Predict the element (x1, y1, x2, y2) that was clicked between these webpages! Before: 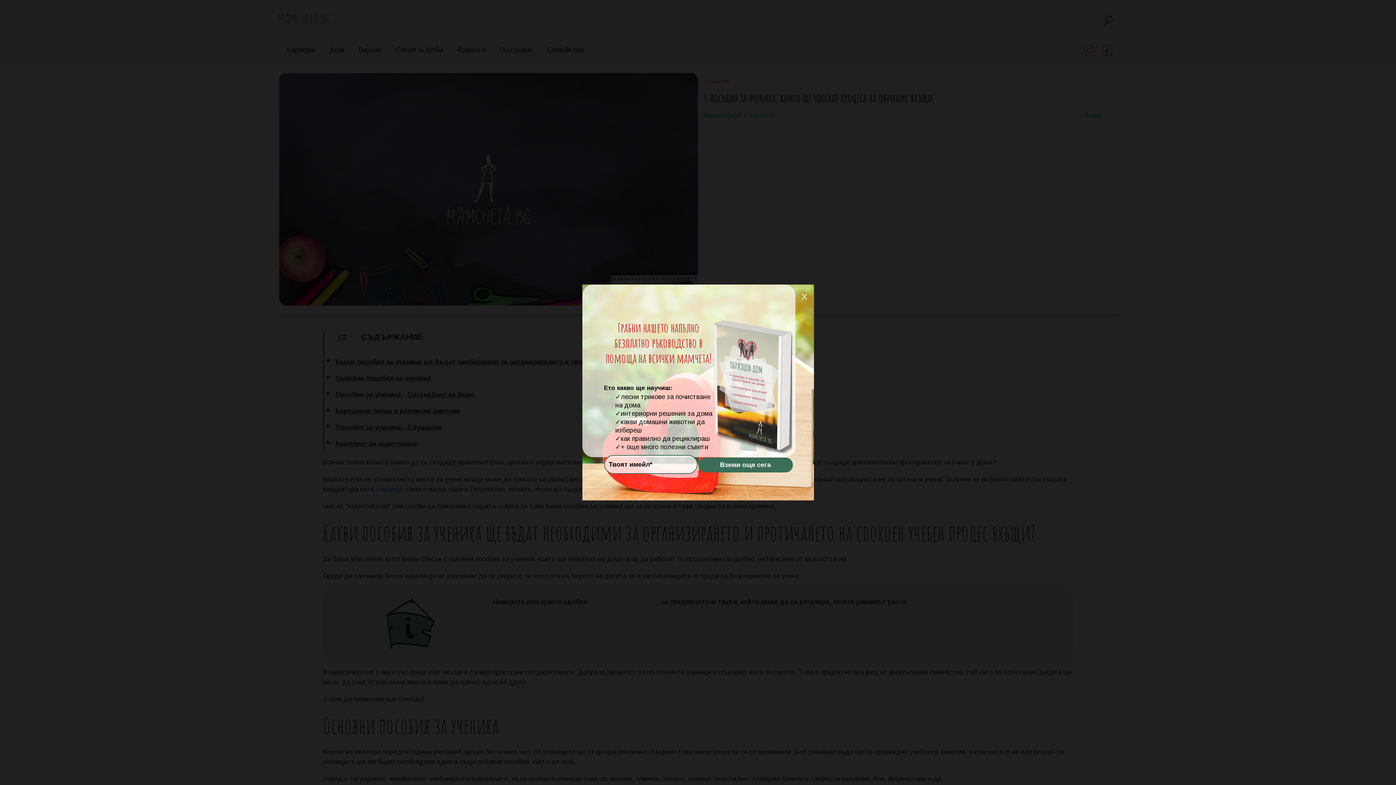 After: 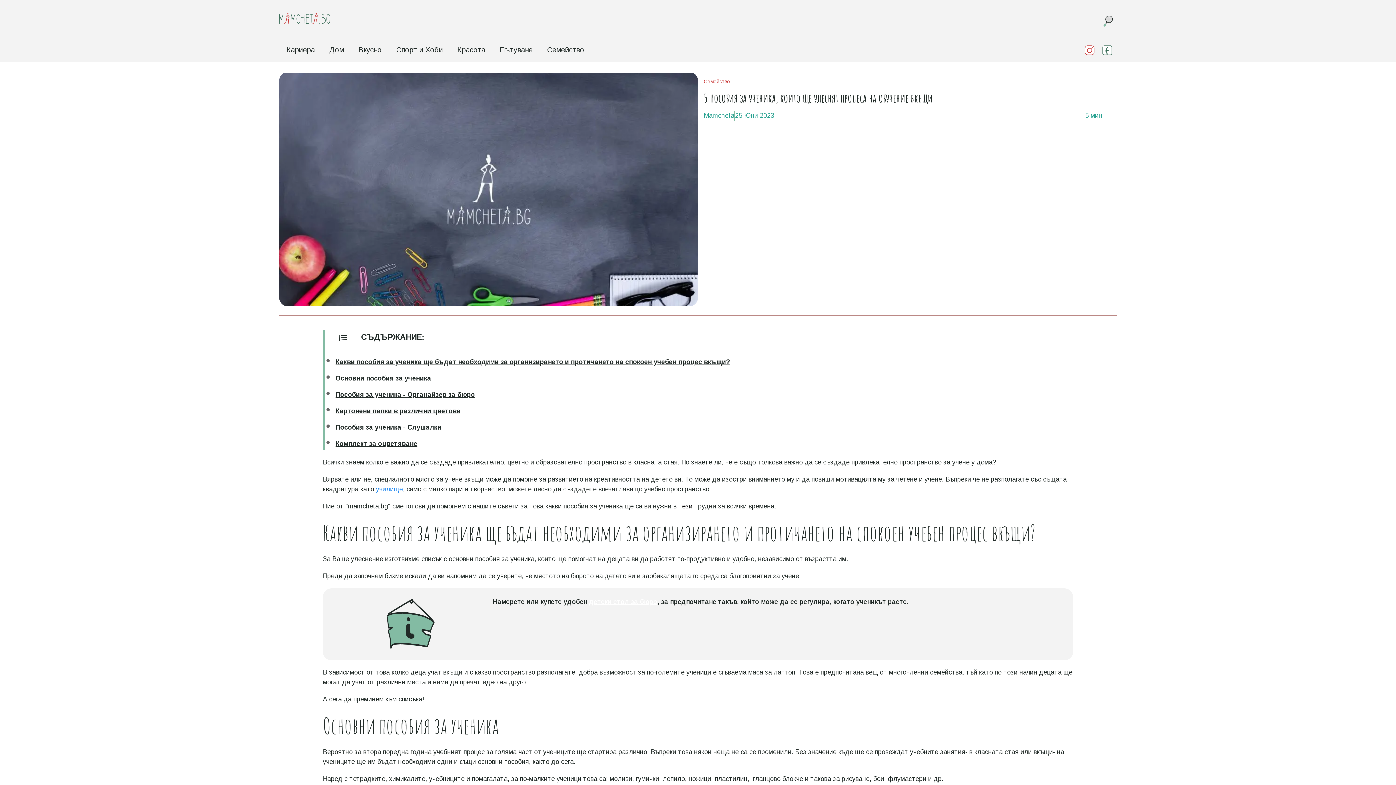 Action: label: X bbox: (790, 286, 813, 297)